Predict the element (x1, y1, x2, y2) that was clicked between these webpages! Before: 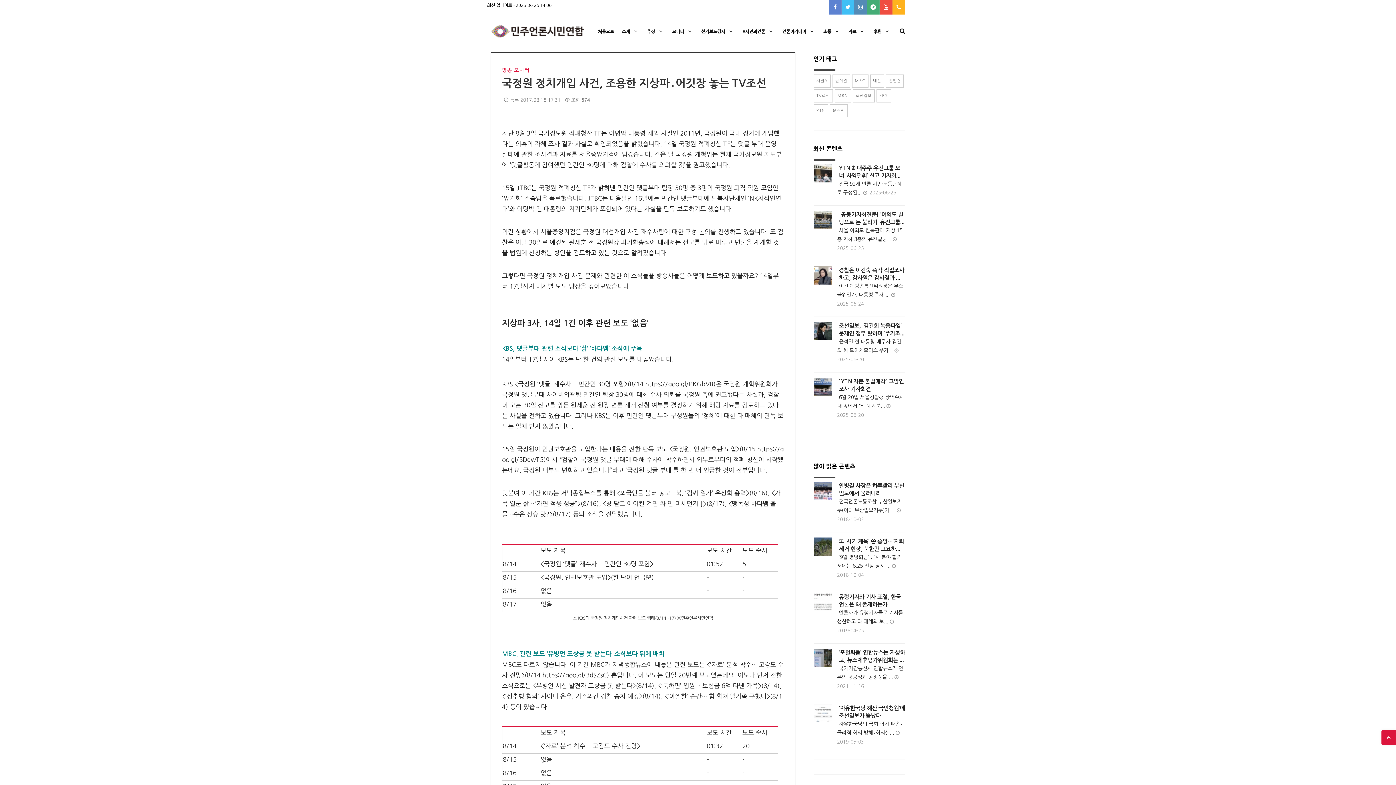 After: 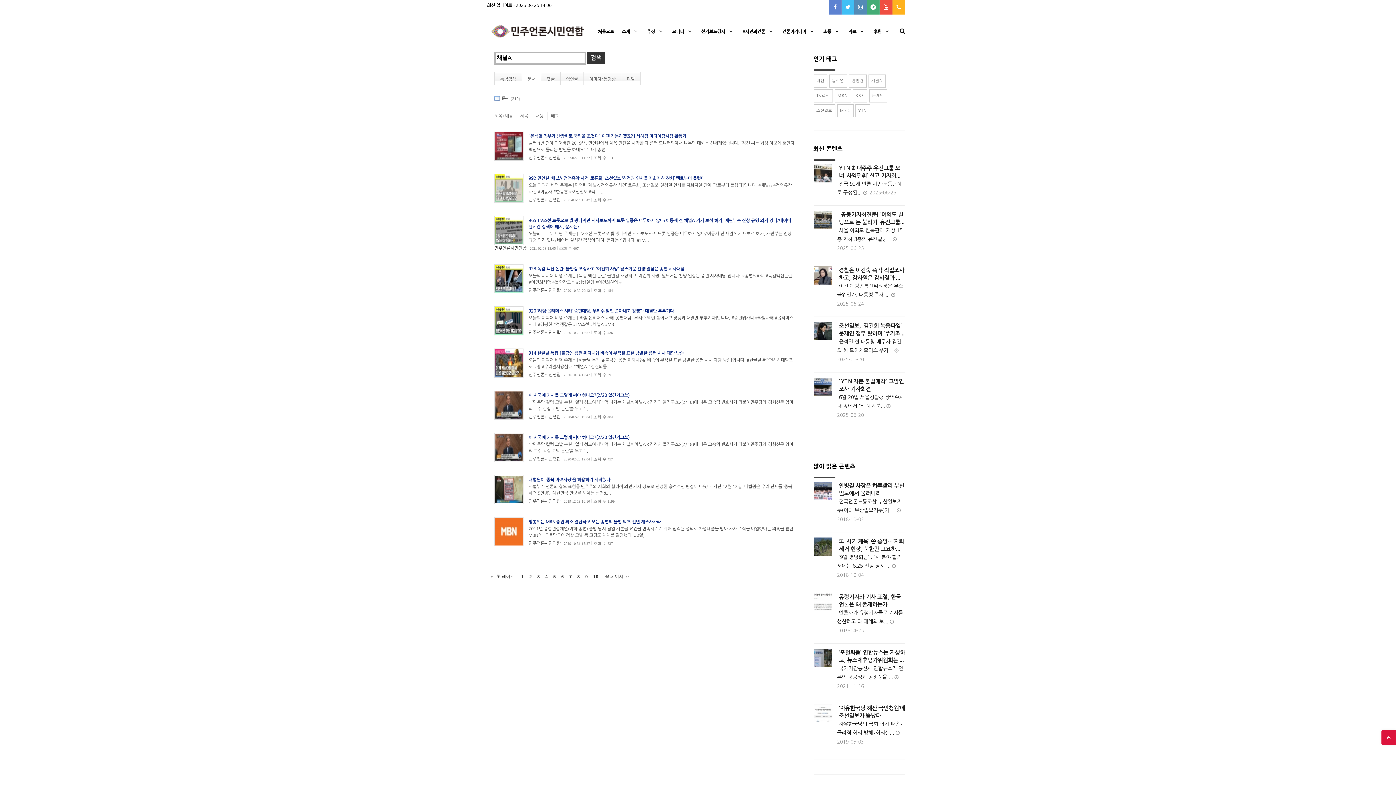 Action: bbox: (813, 74, 830, 87) label: 채널A